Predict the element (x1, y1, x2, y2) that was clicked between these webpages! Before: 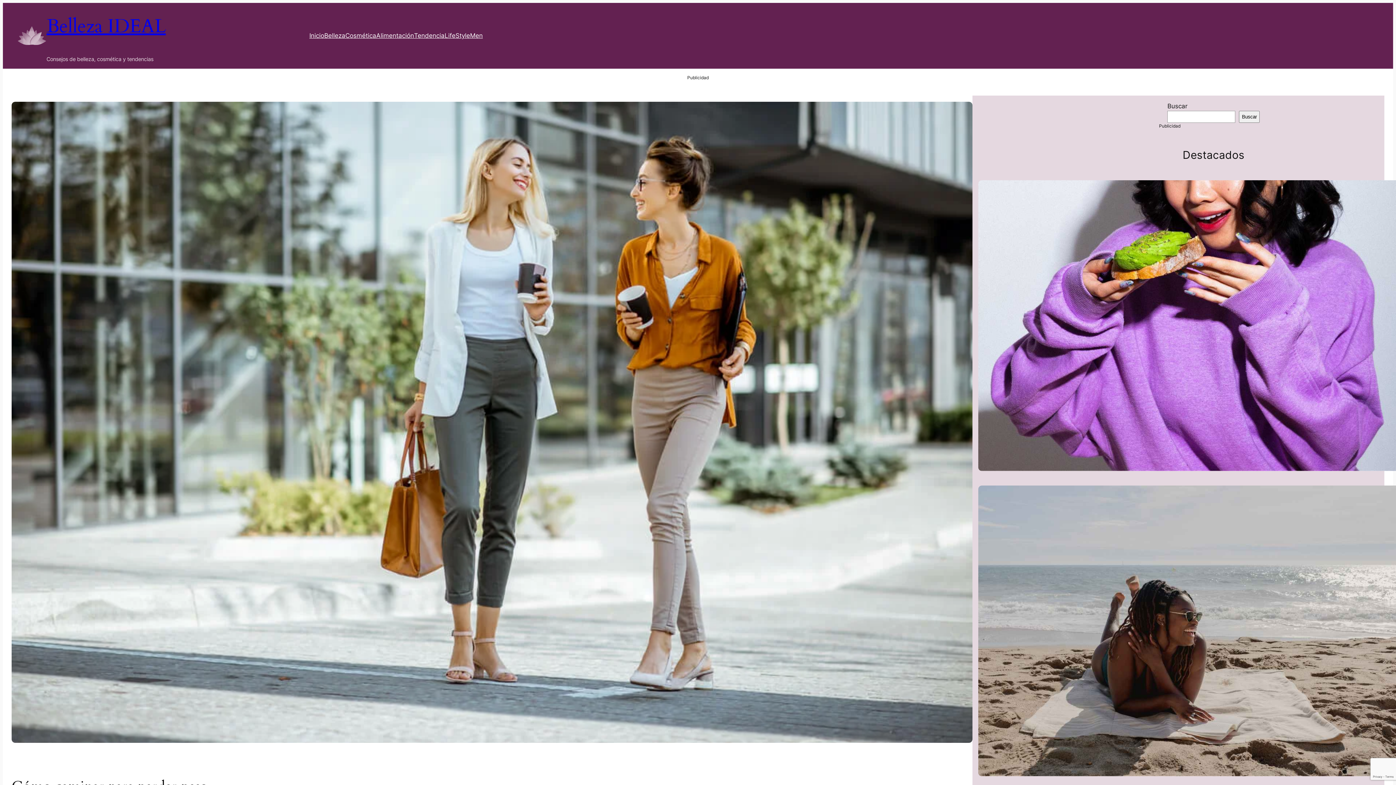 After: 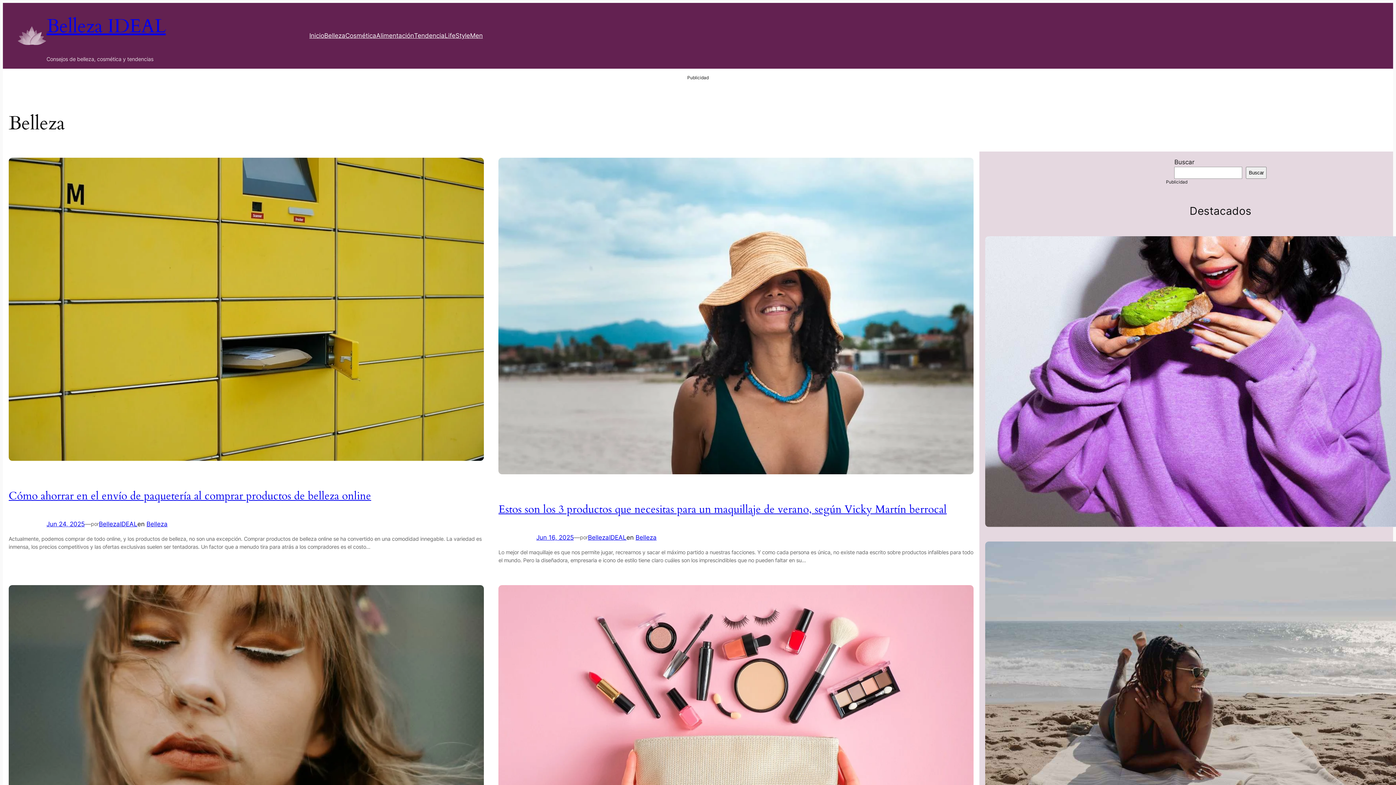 Action: bbox: (324, 31, 345, 40) label: Belleza